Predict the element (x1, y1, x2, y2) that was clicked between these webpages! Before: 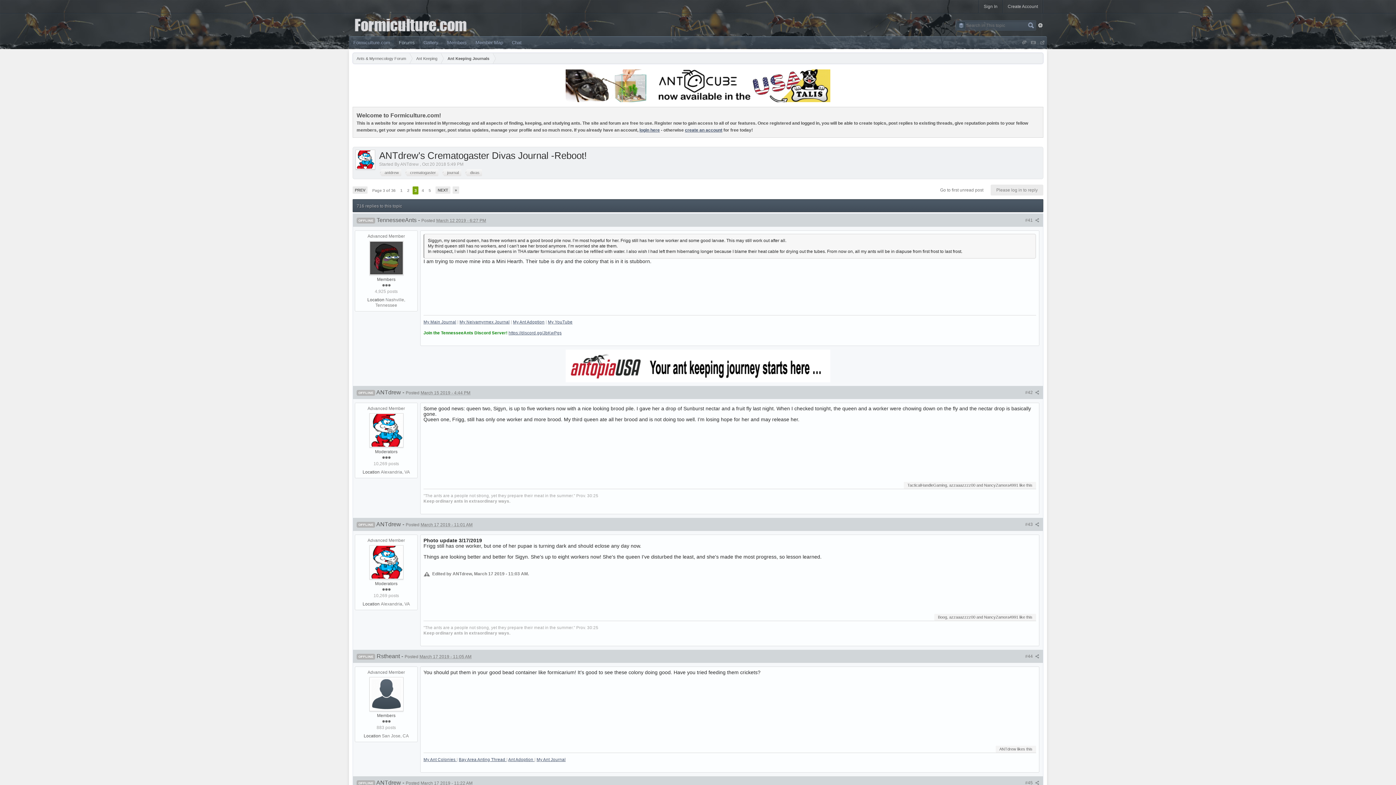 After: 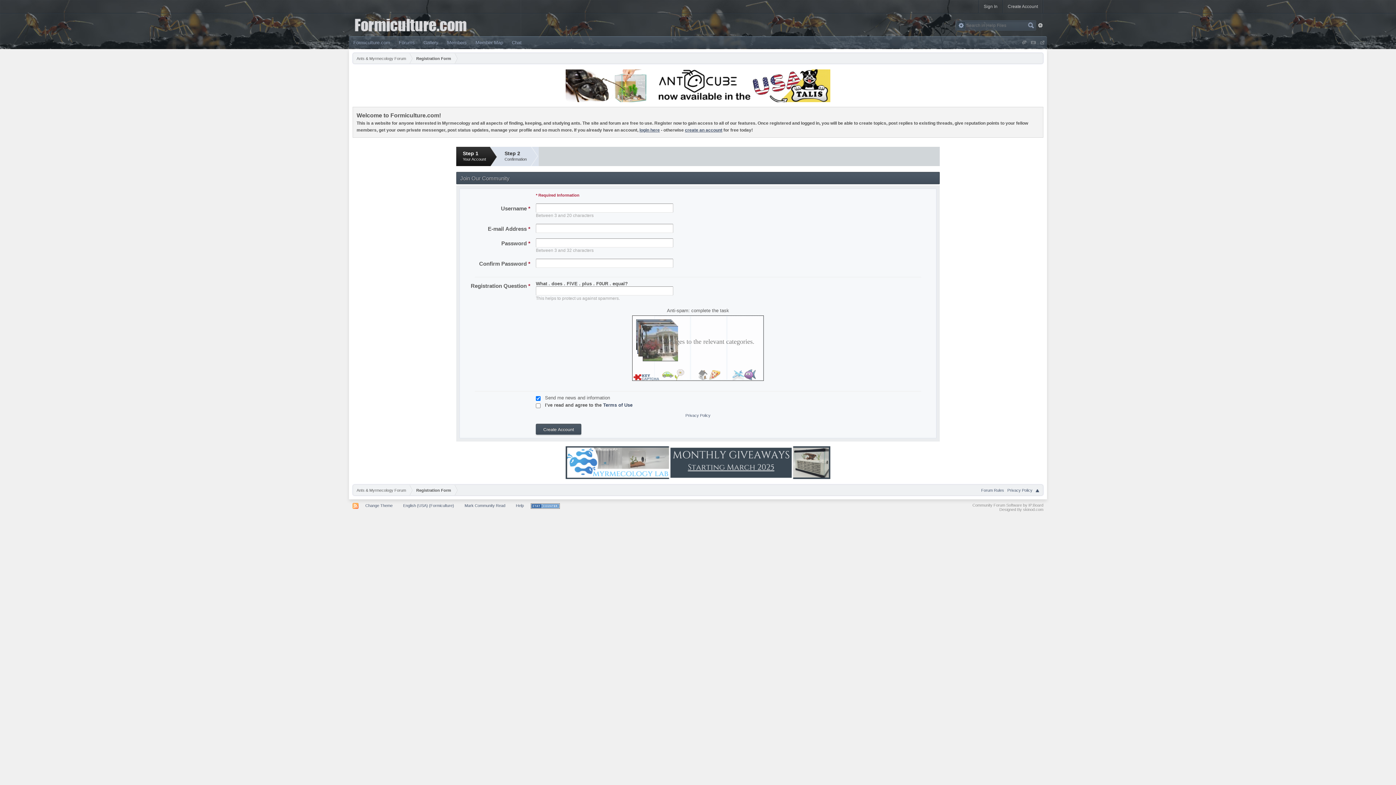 Action: label: create an account bbox: (685, 127, 722, 132)